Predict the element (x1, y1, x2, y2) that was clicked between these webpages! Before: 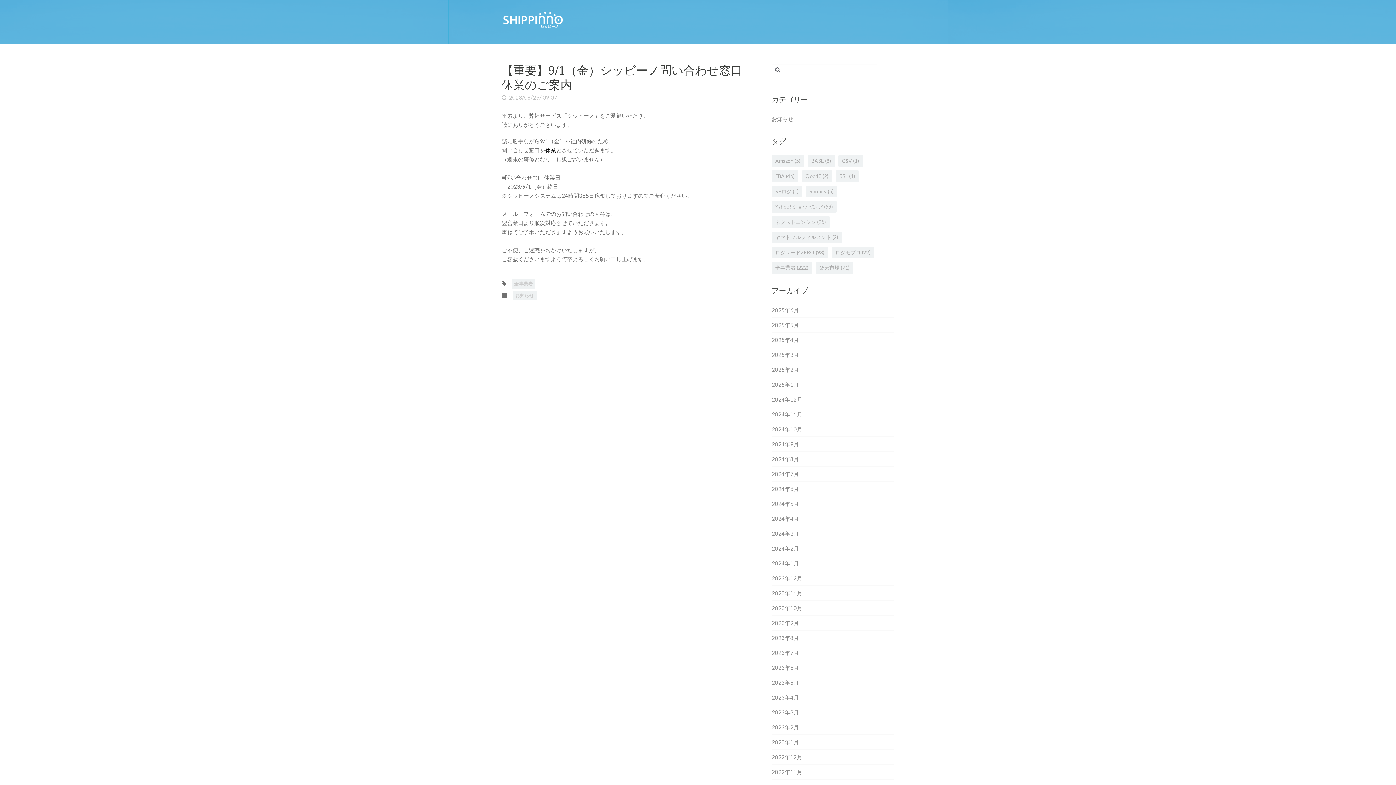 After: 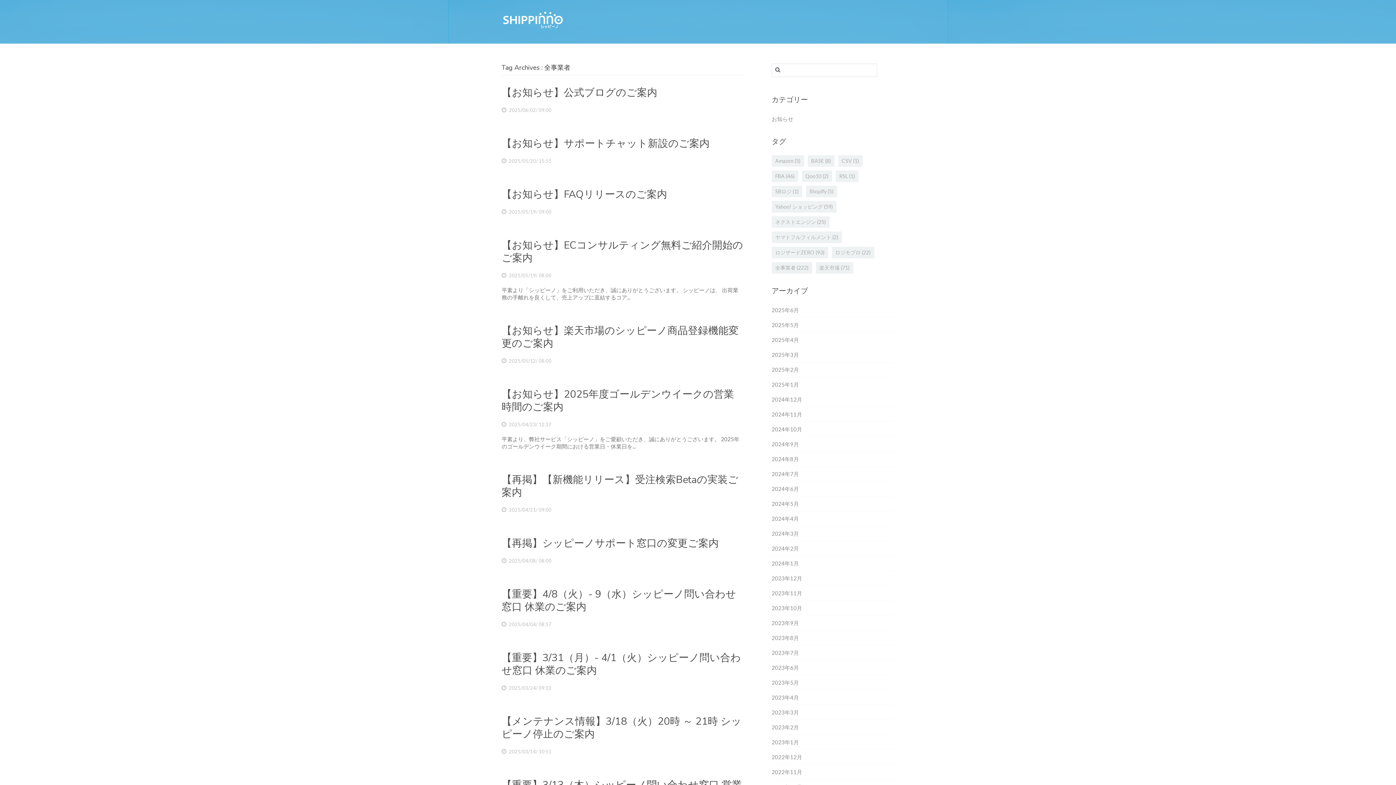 Action: bbox: (771, 262, 812, 273) label: 全事業者 (222個の項目)